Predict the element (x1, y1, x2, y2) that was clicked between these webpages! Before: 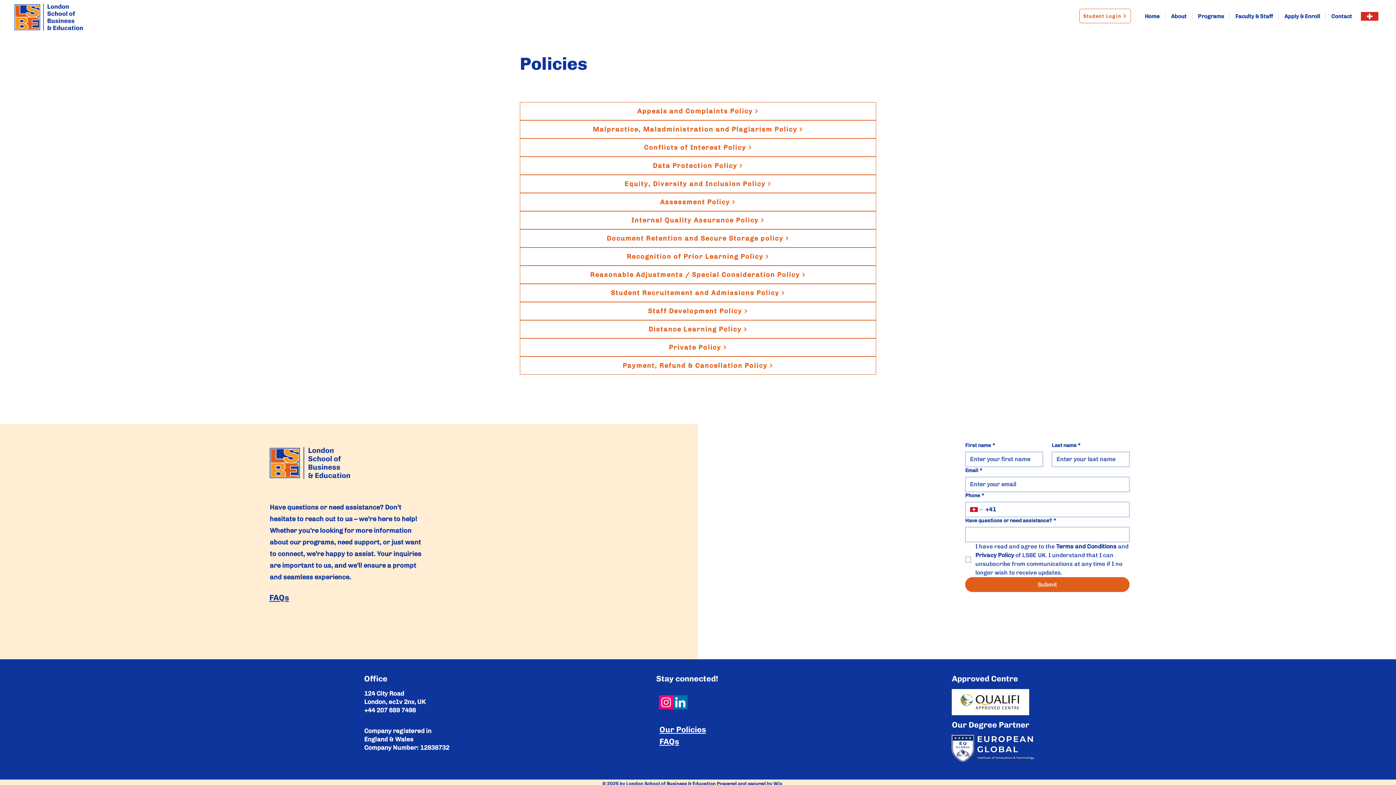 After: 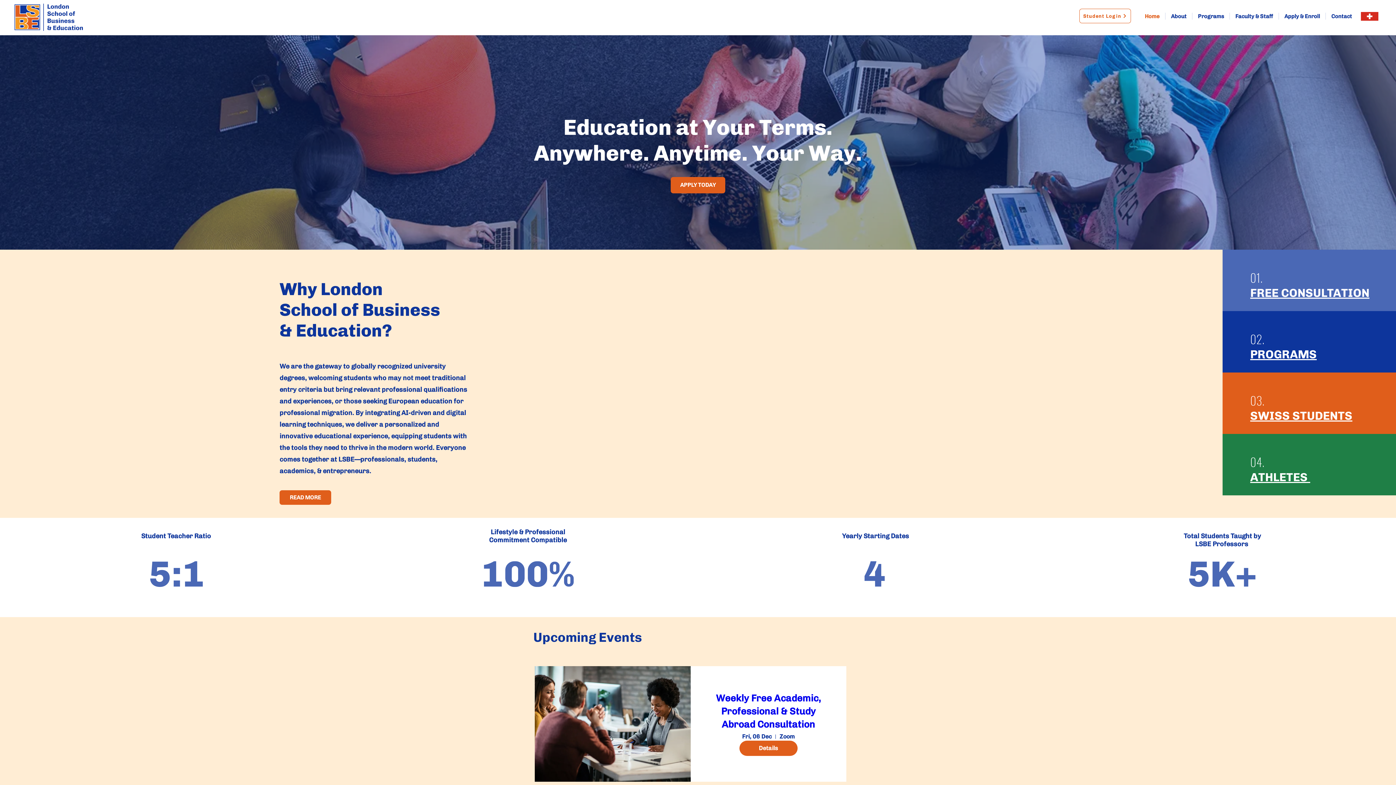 Action: bbox: (269, 447, 350, 479)